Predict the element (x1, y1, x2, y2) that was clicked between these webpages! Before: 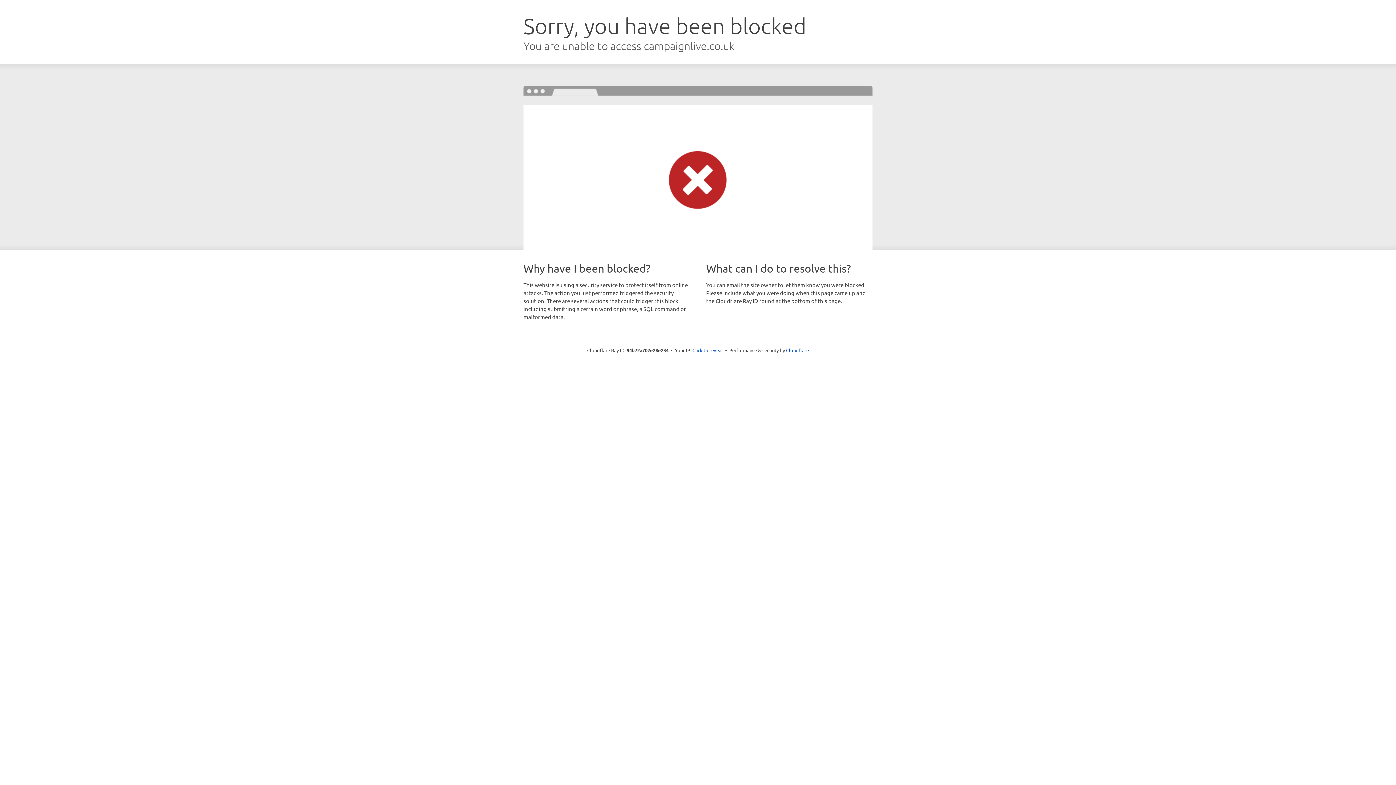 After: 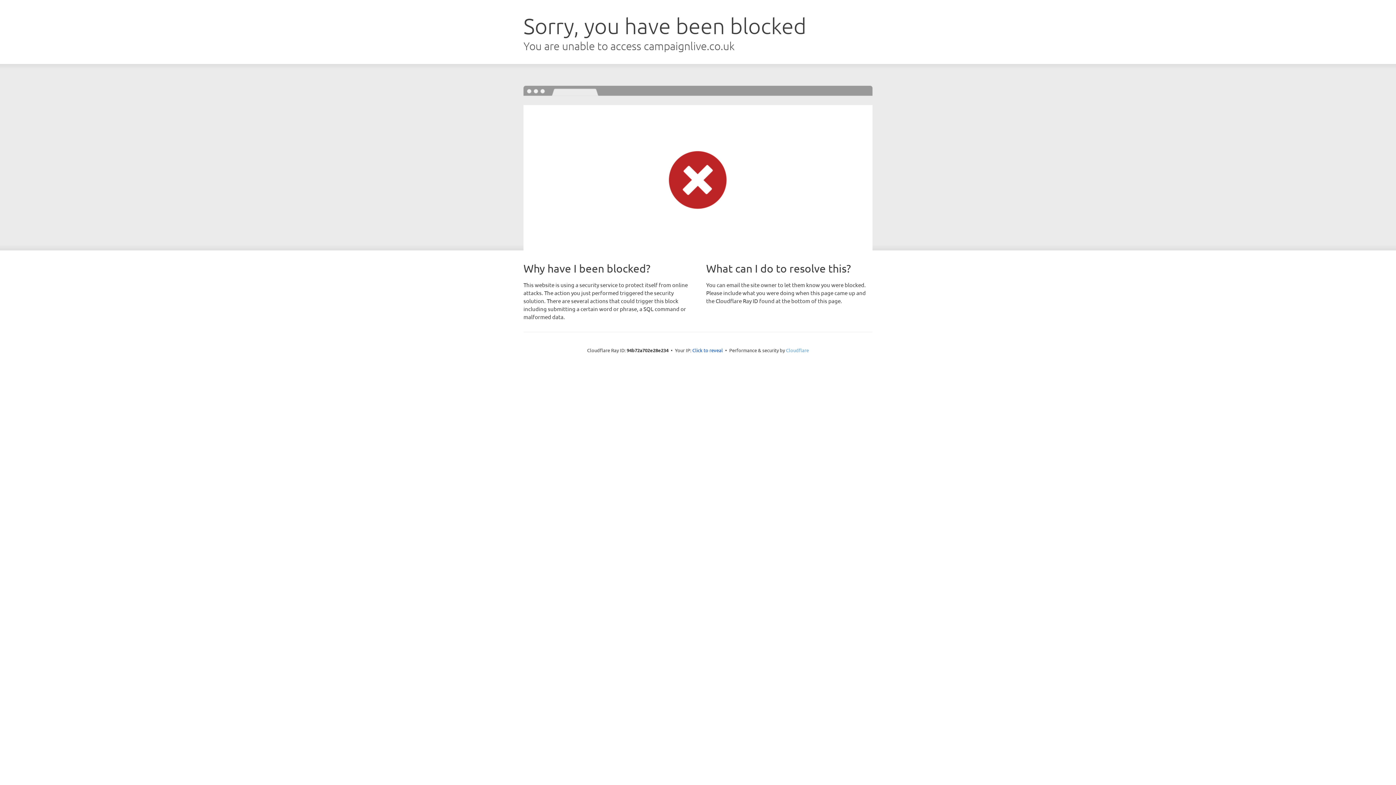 Action: label: Cloudflare bbox: (786, 347, 809, 353)